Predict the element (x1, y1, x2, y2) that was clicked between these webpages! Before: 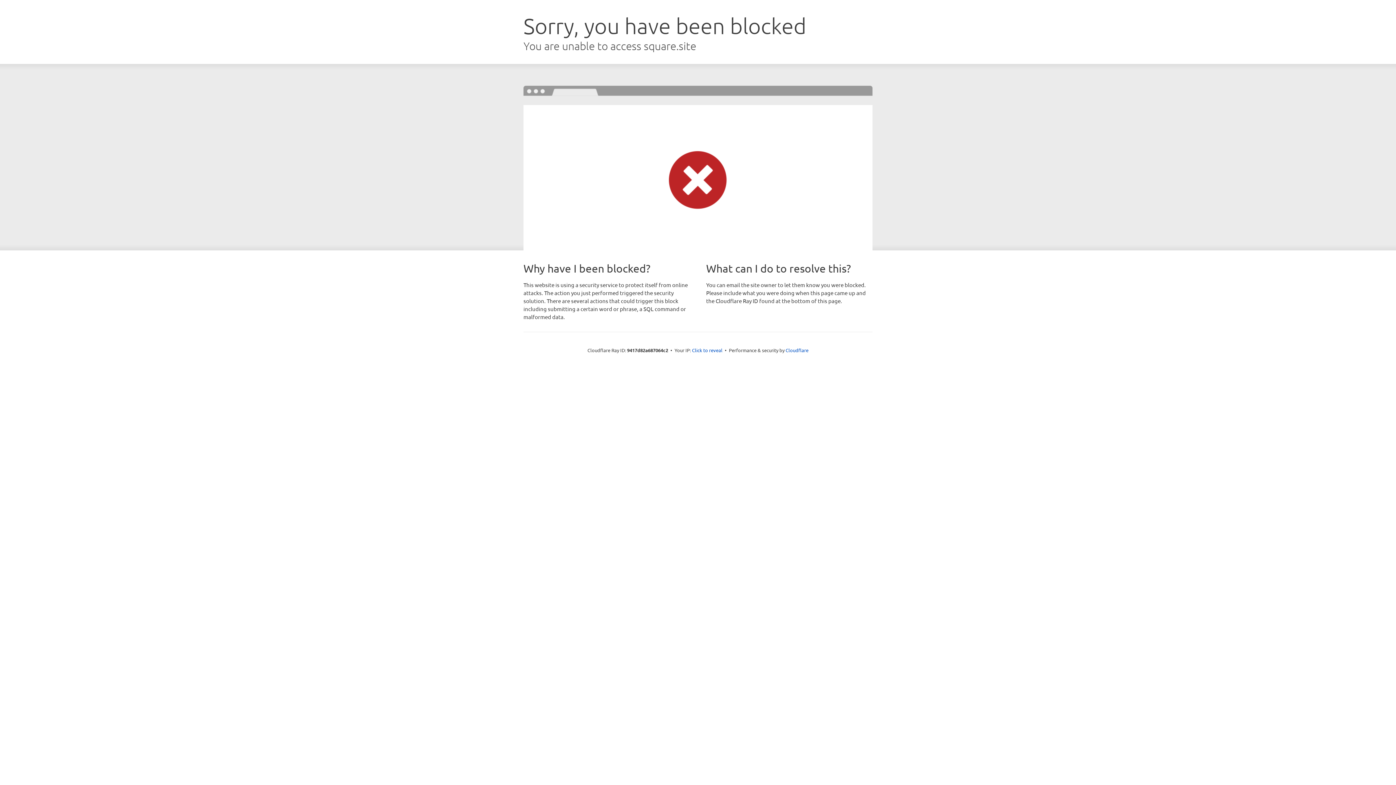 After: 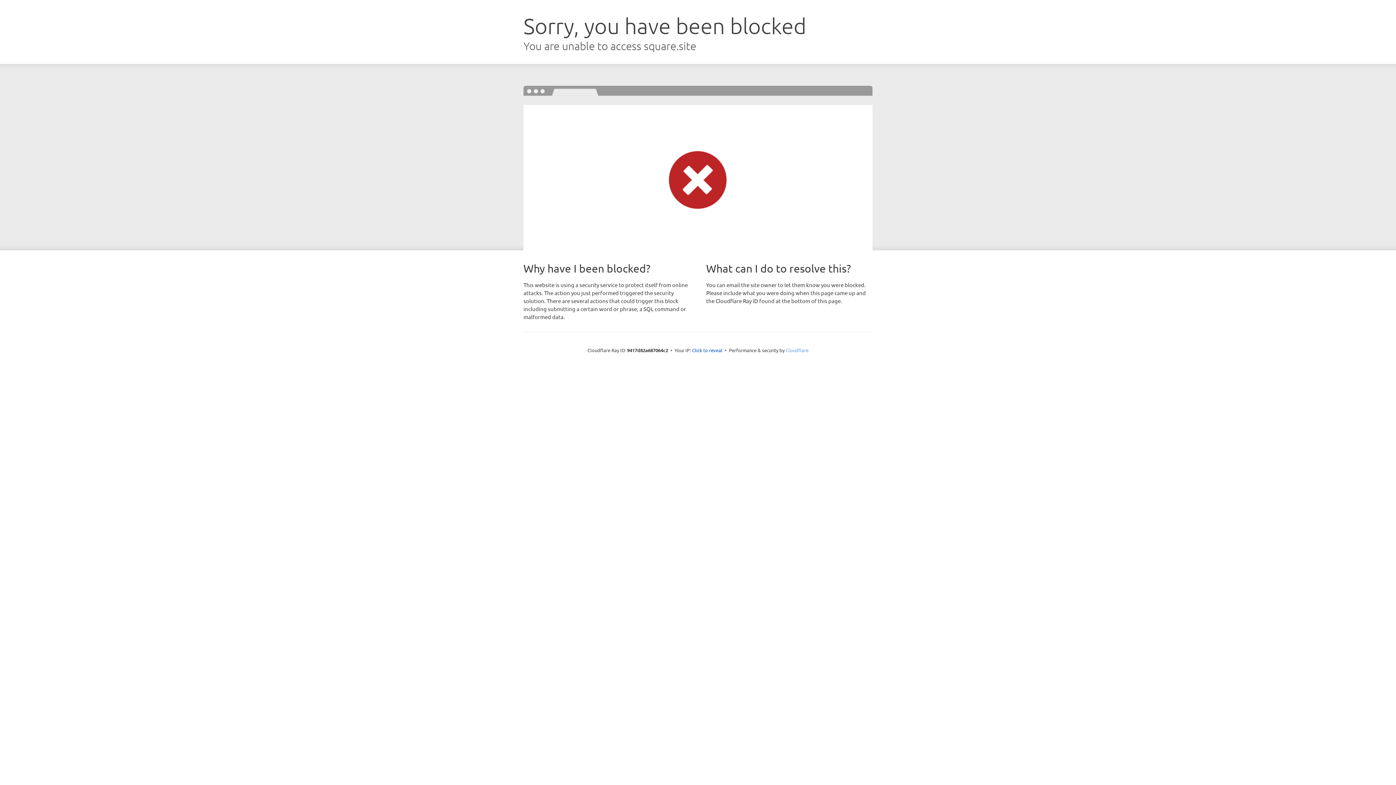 Action: bbox: (785, 347, 808, 353) label: Cloudflare